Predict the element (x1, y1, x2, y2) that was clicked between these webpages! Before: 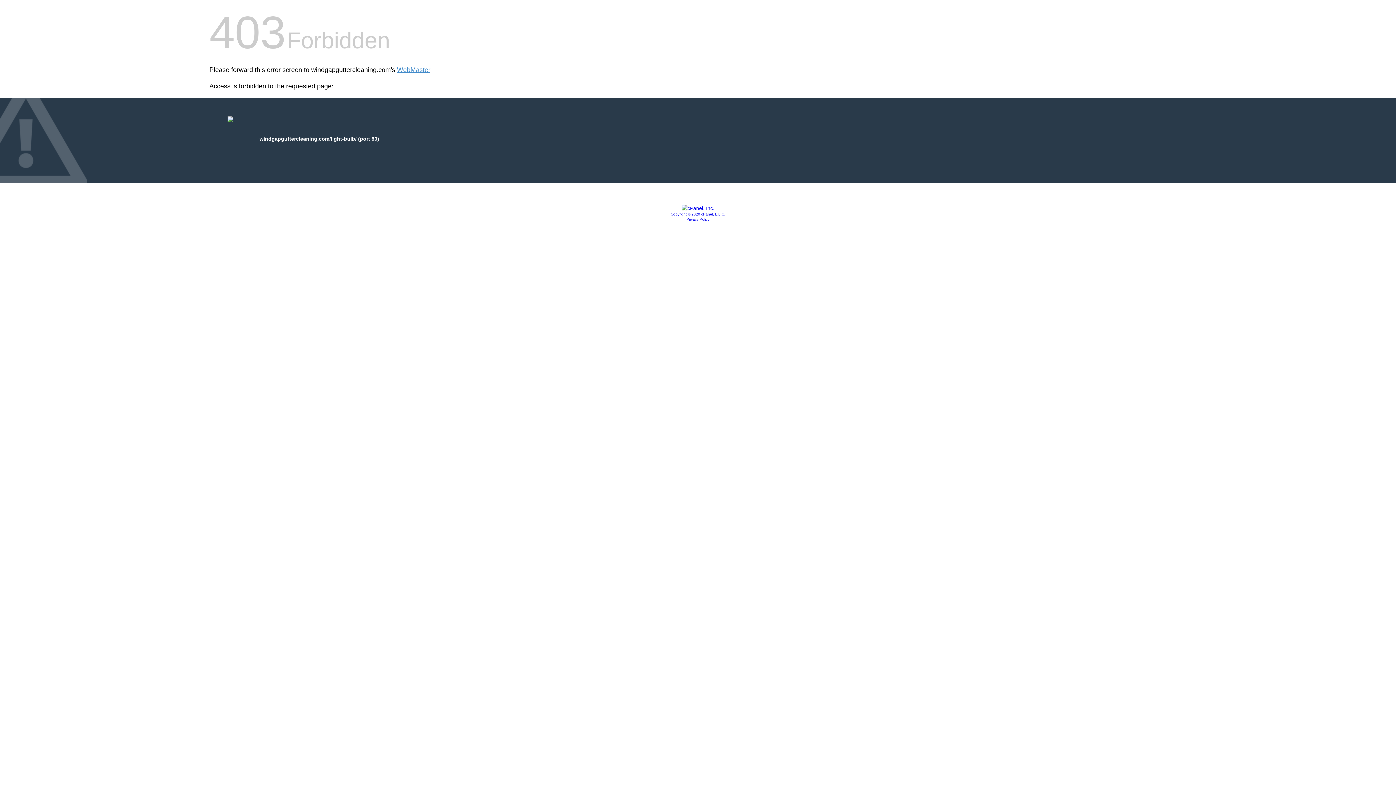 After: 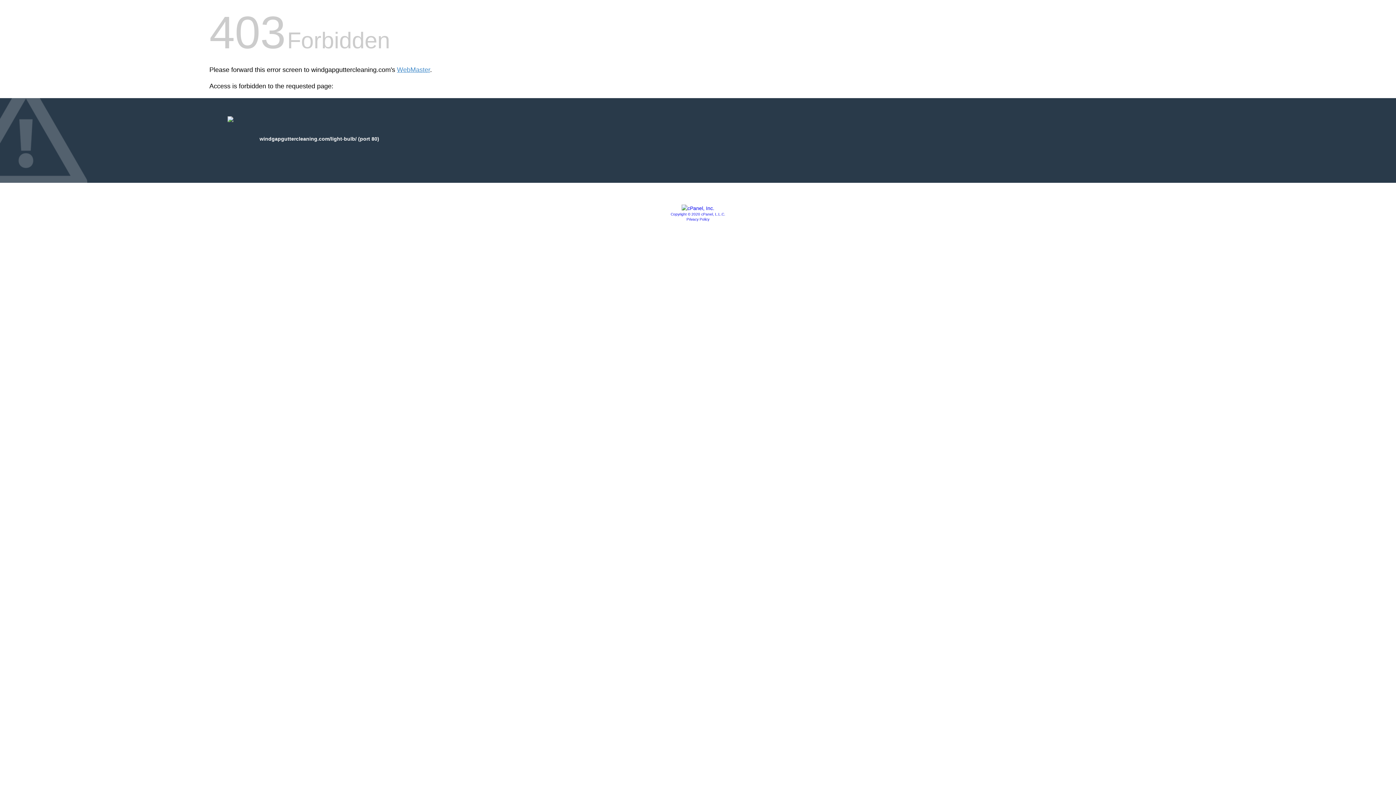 Action: label: Copyright © 2020 cPanel, L.L.C. bbox: (670, 212, 725, 216)